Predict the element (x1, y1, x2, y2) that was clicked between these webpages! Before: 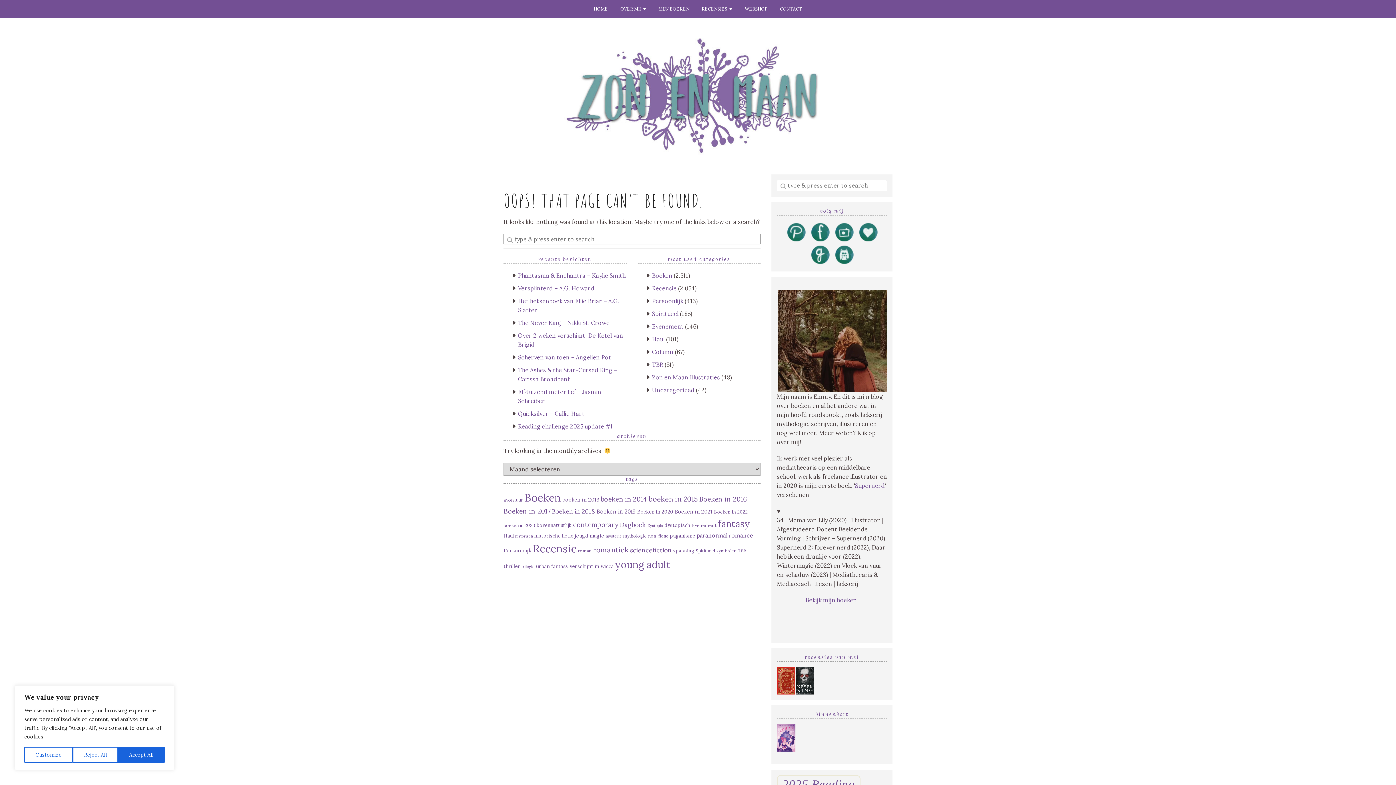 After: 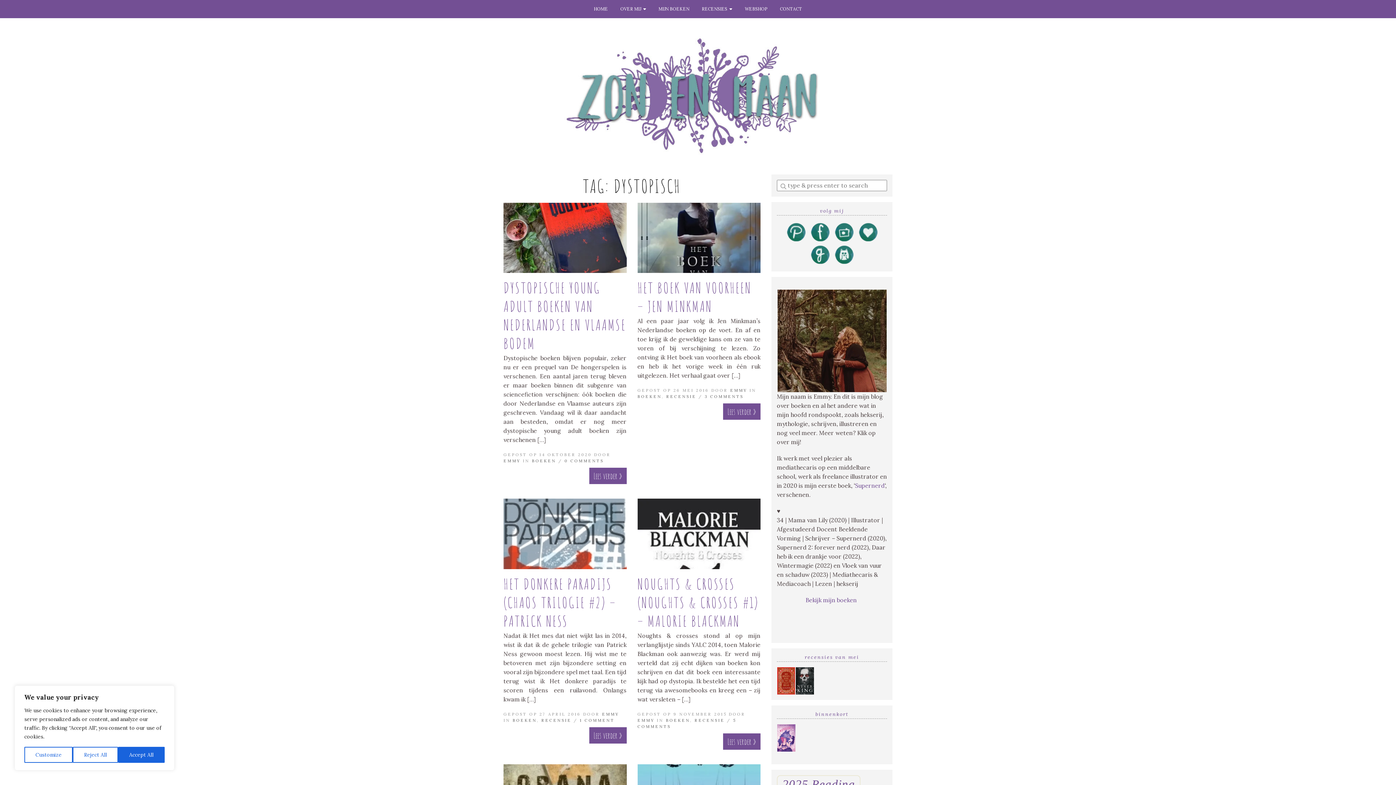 Action: label: dystopisch (91 items) bbox: (664, 522, 690, 528)